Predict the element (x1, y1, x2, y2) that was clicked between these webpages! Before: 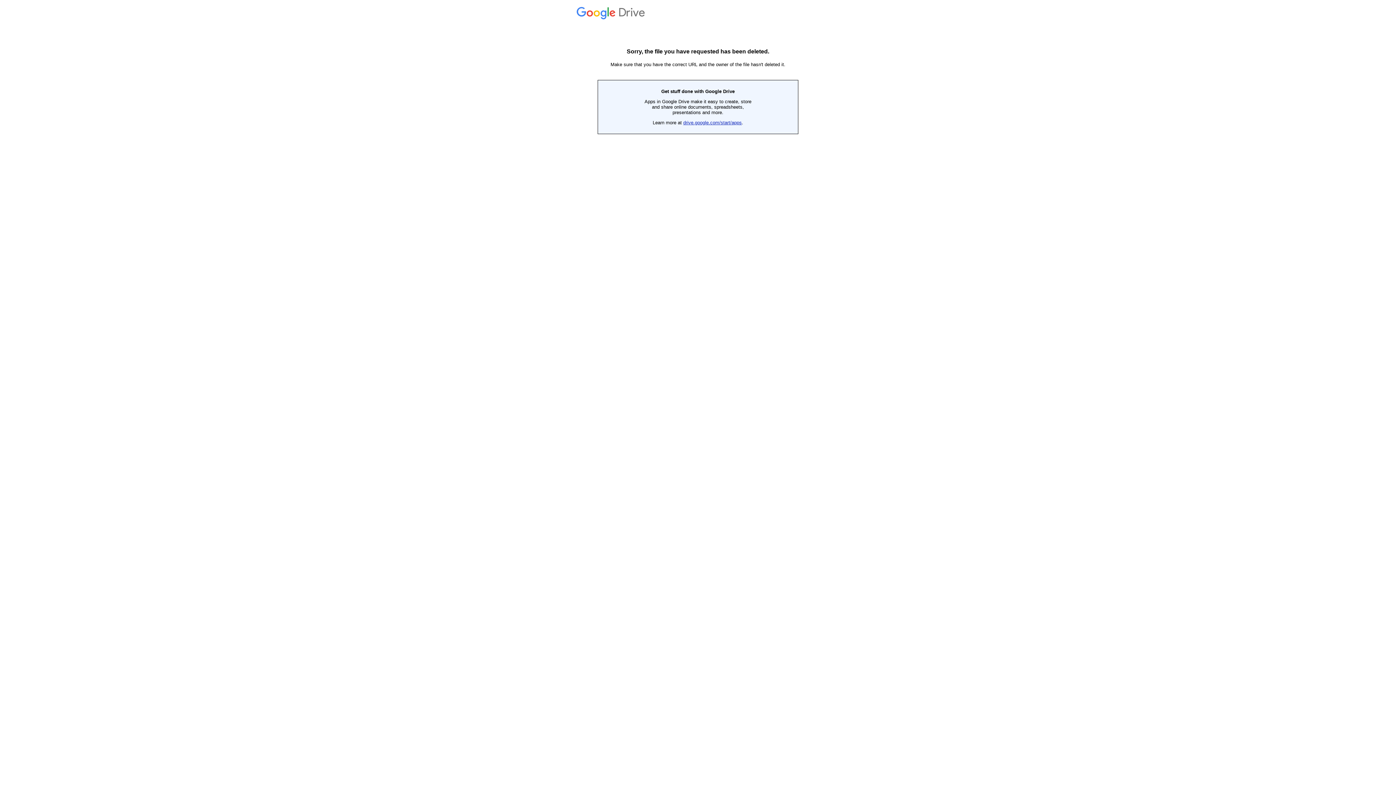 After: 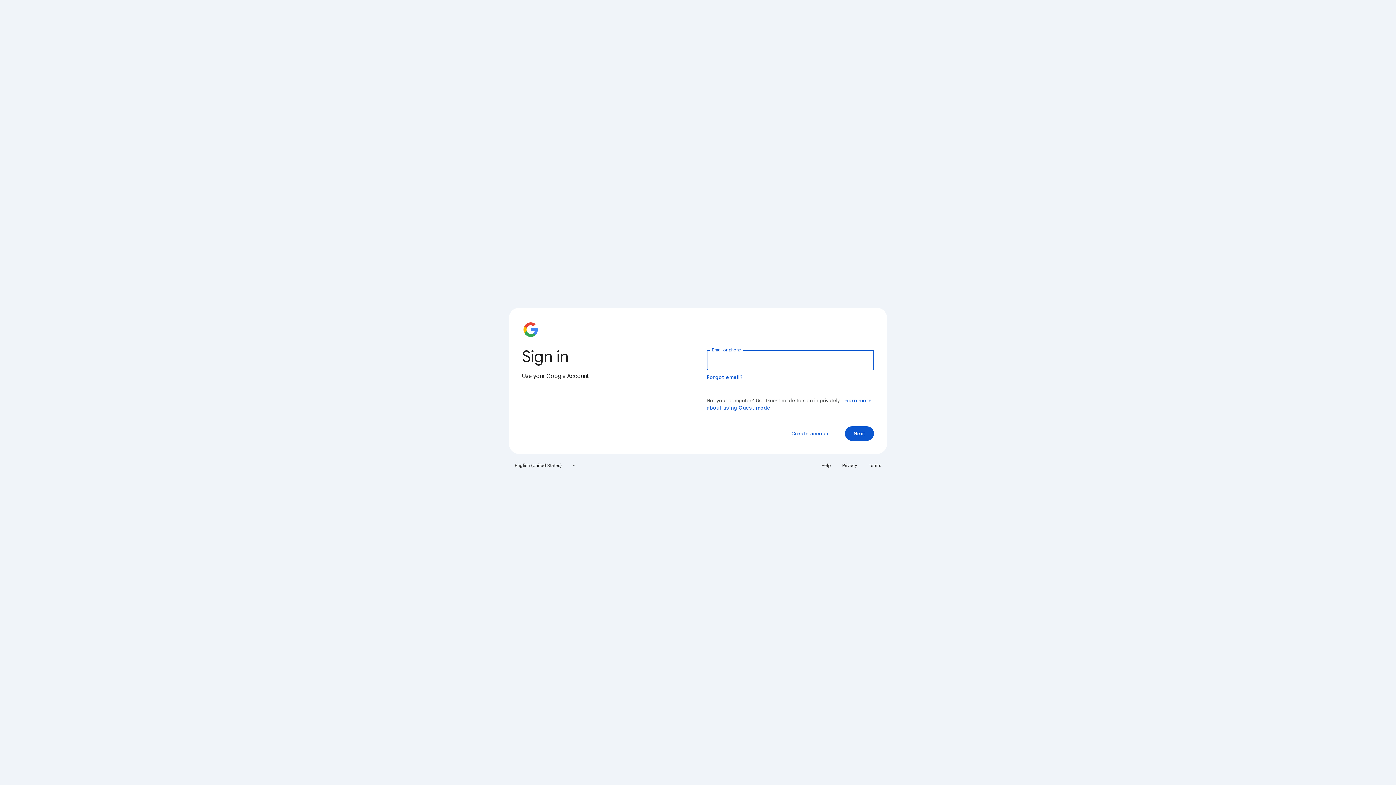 Action: bbox: (576, 14, 647, 19) label:  Drive